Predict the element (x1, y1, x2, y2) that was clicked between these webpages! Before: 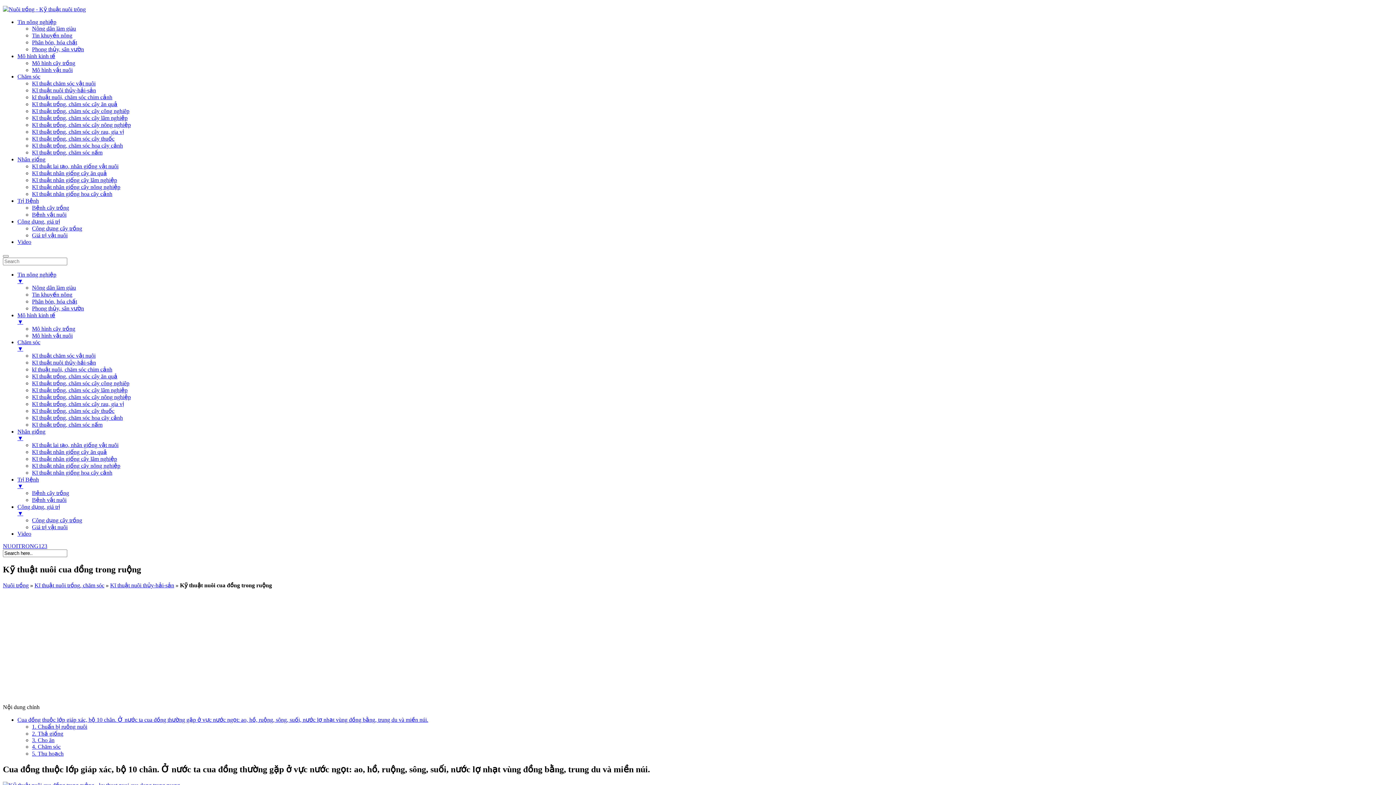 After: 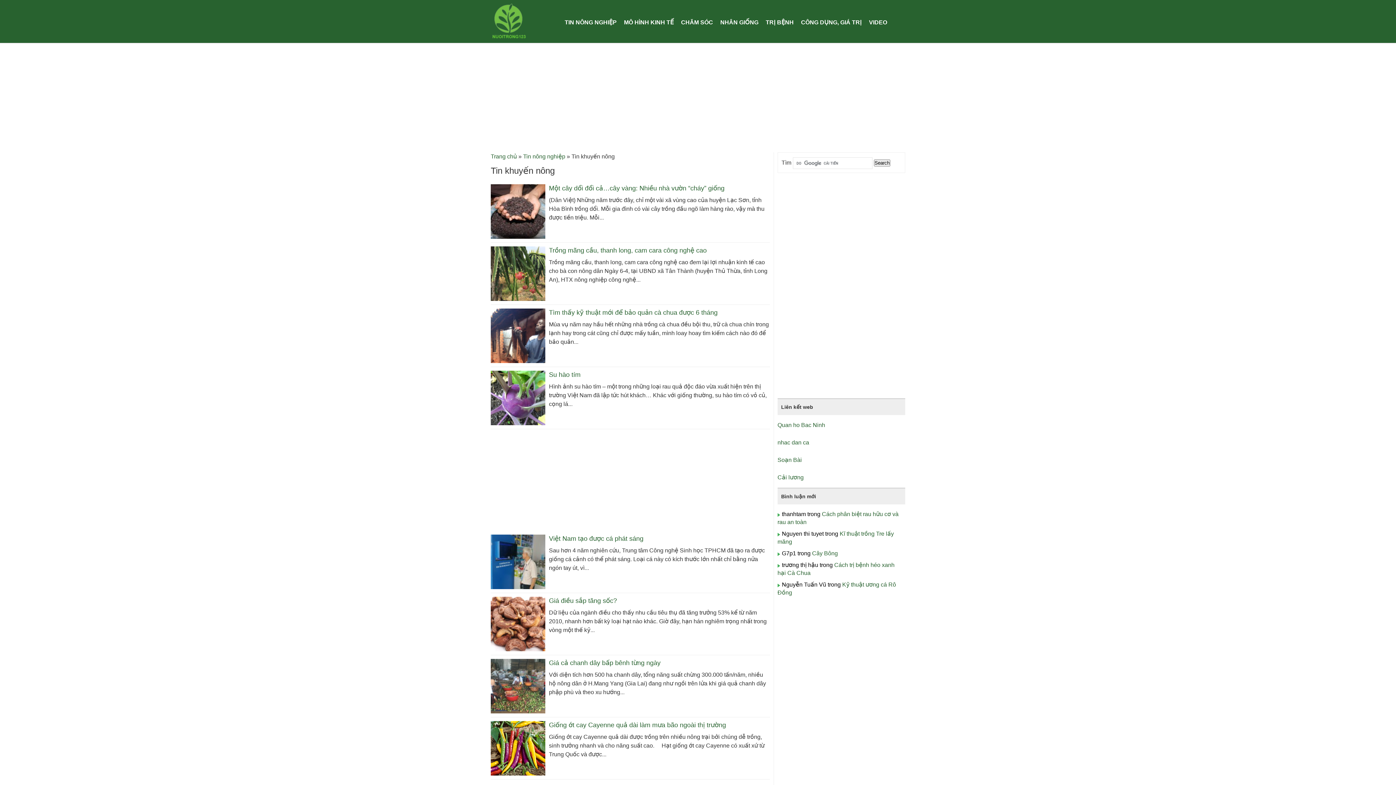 Action: bbox: (32, 291, 72, 297) label: Tin khuyến nông